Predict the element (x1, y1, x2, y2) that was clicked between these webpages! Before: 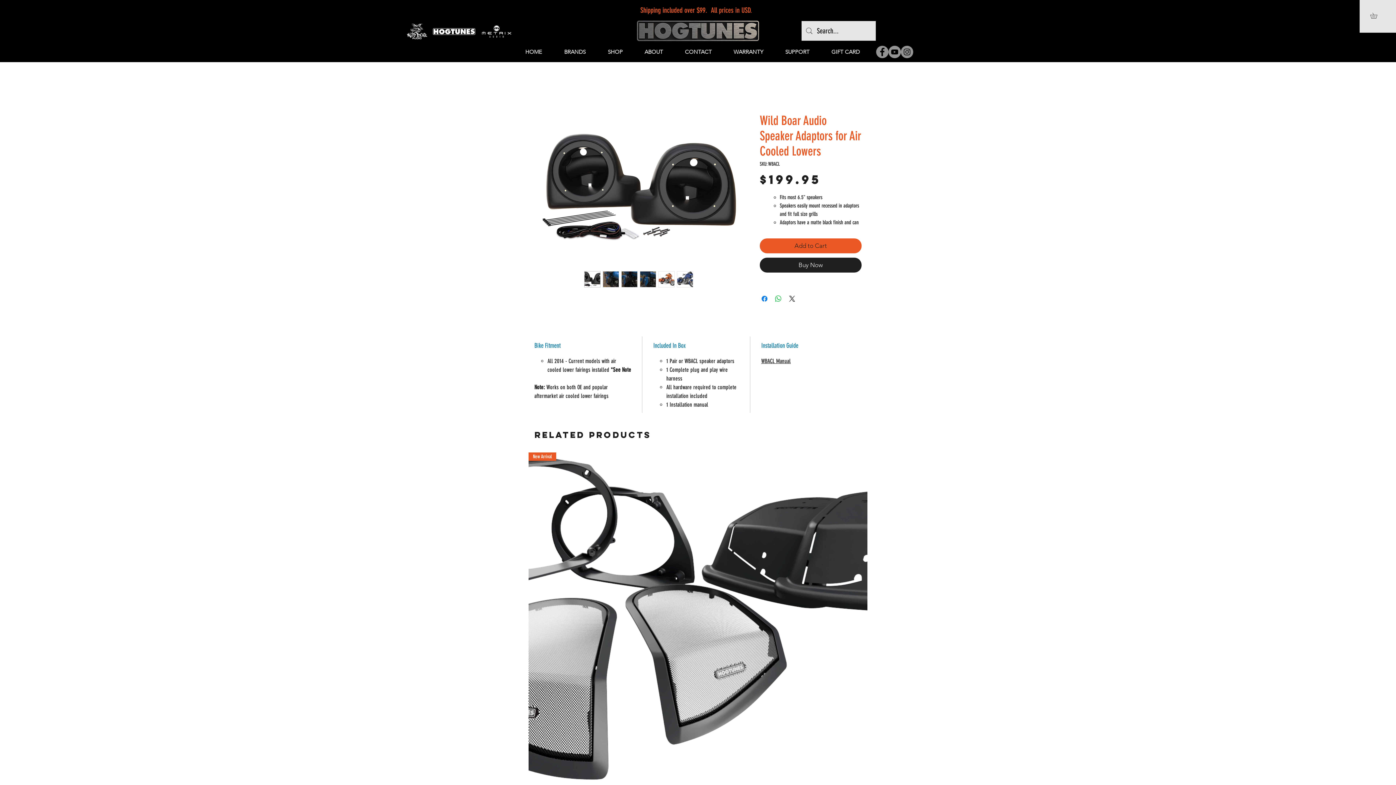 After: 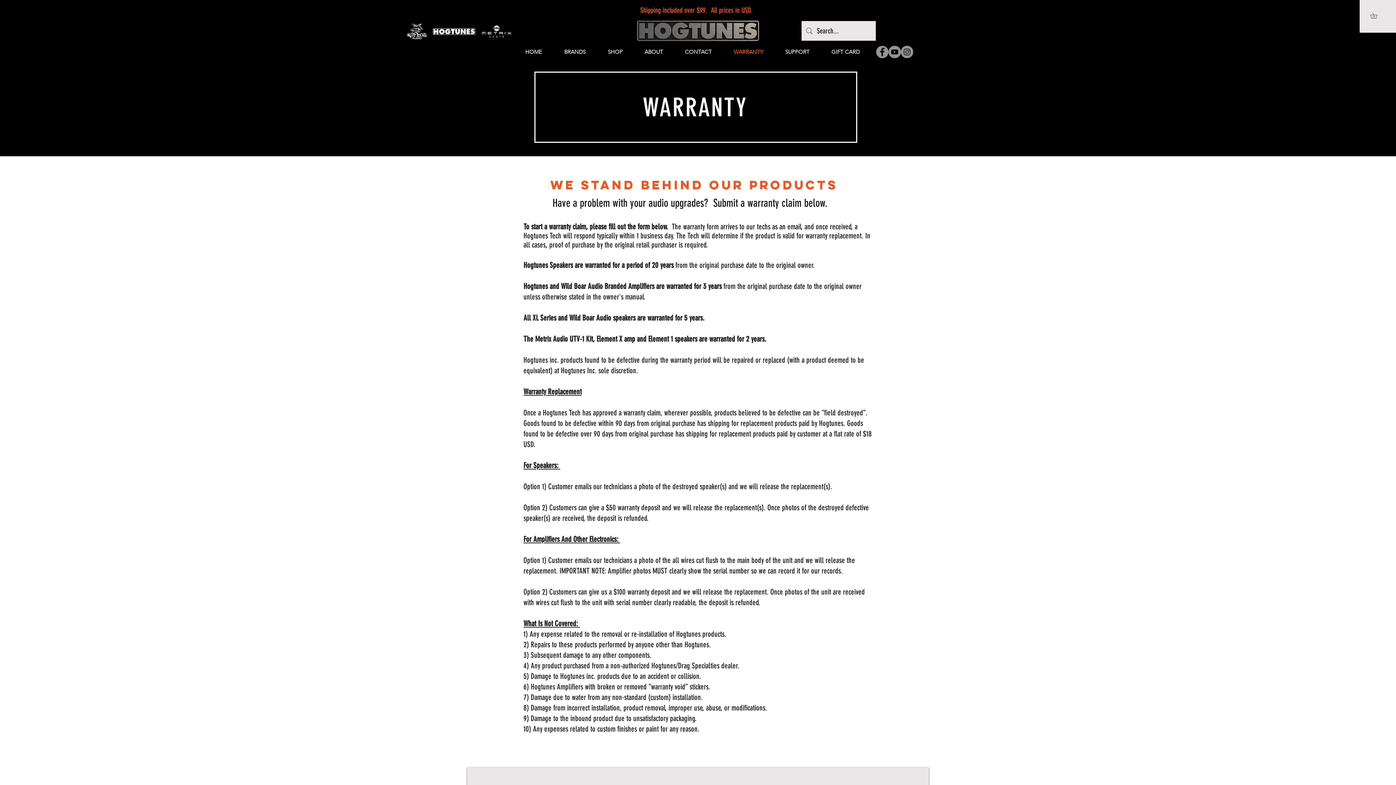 Action: bbox: (728, 42, 780, 61) label: WARRANTY